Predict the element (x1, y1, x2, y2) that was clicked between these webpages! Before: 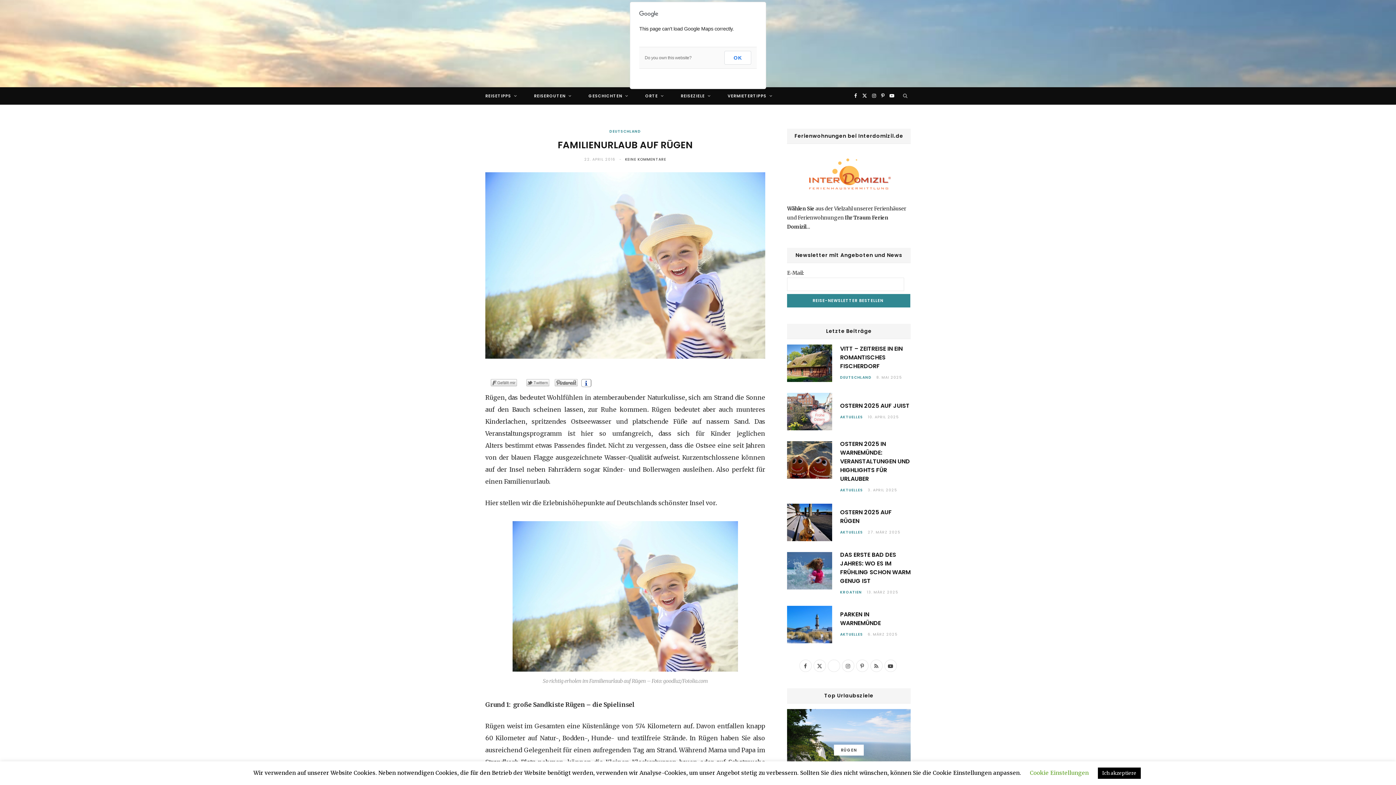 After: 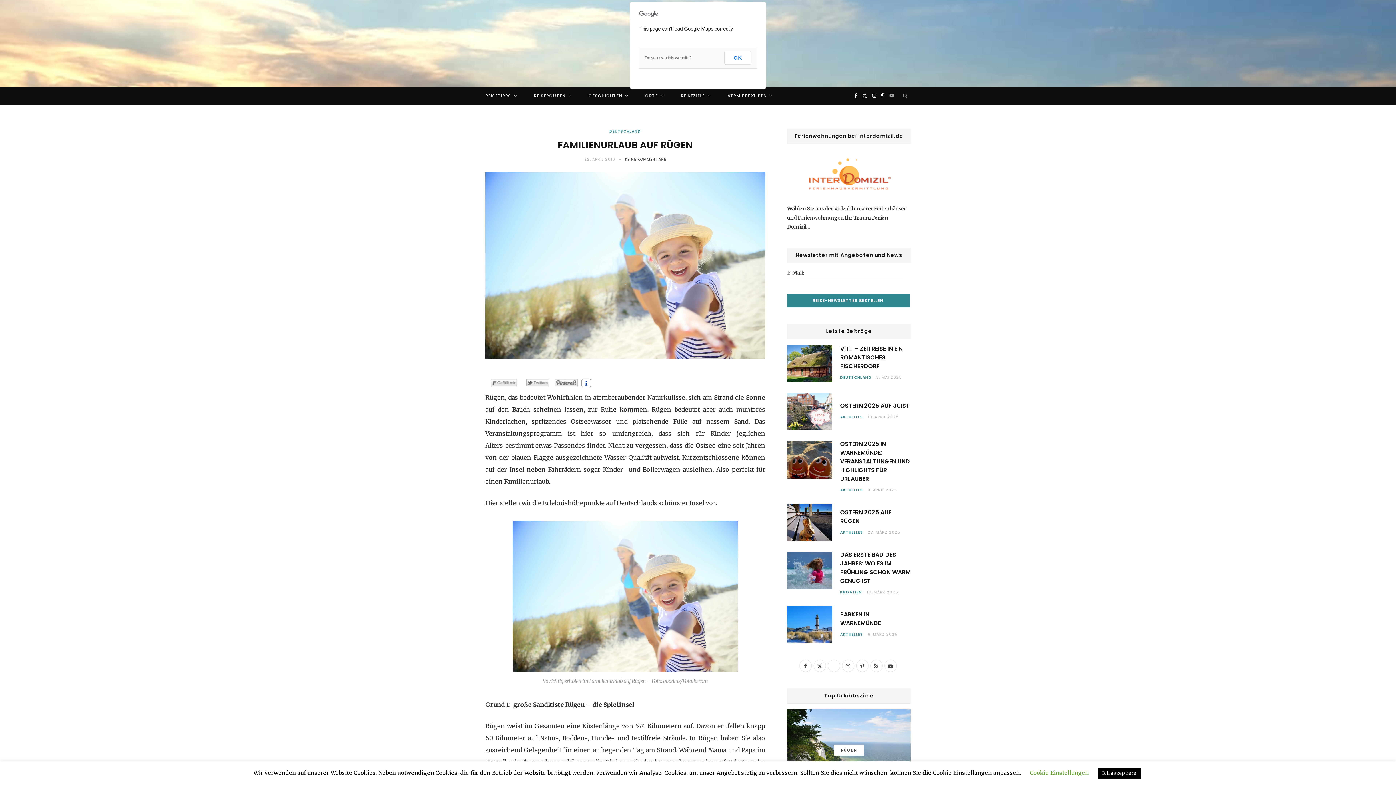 Action: label: YouTube bbox: (887, 87, 896, 104)